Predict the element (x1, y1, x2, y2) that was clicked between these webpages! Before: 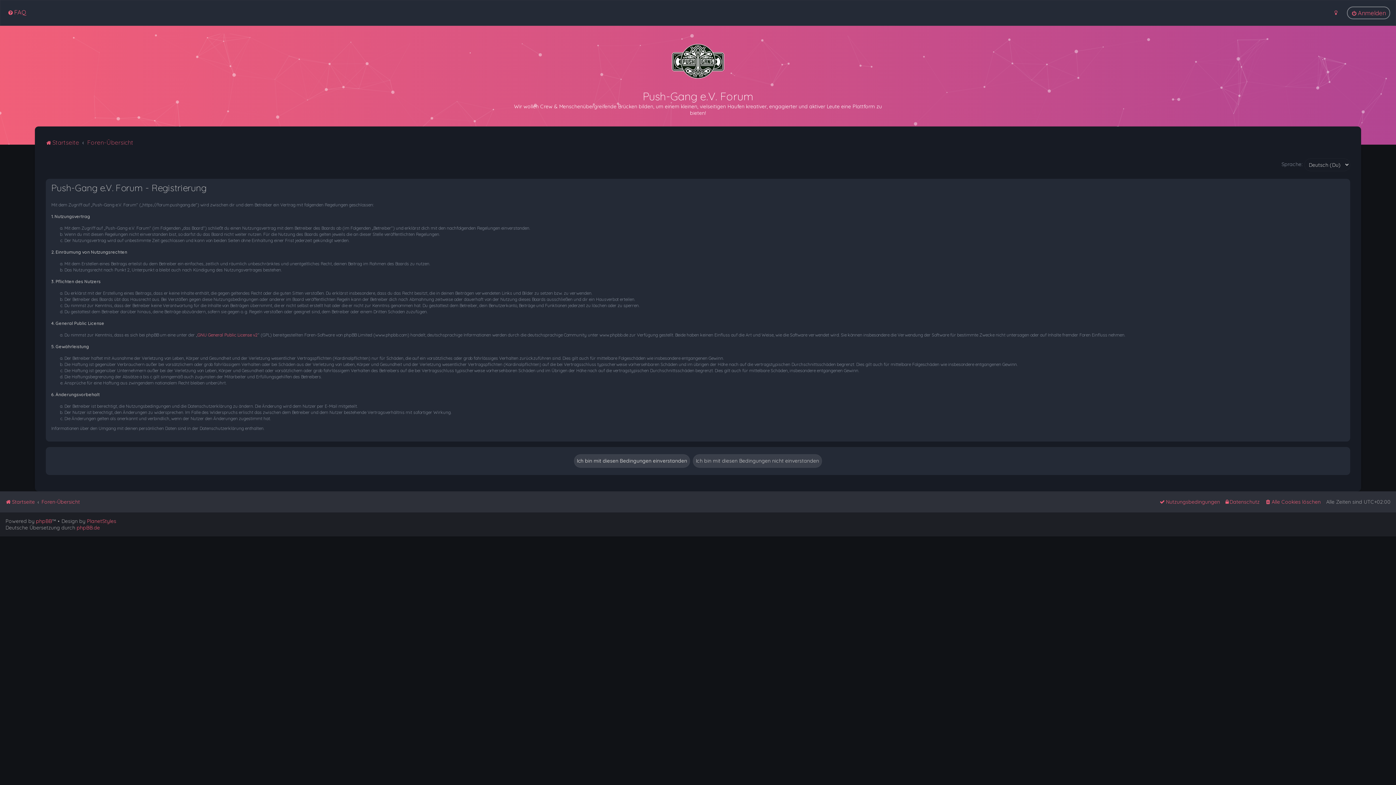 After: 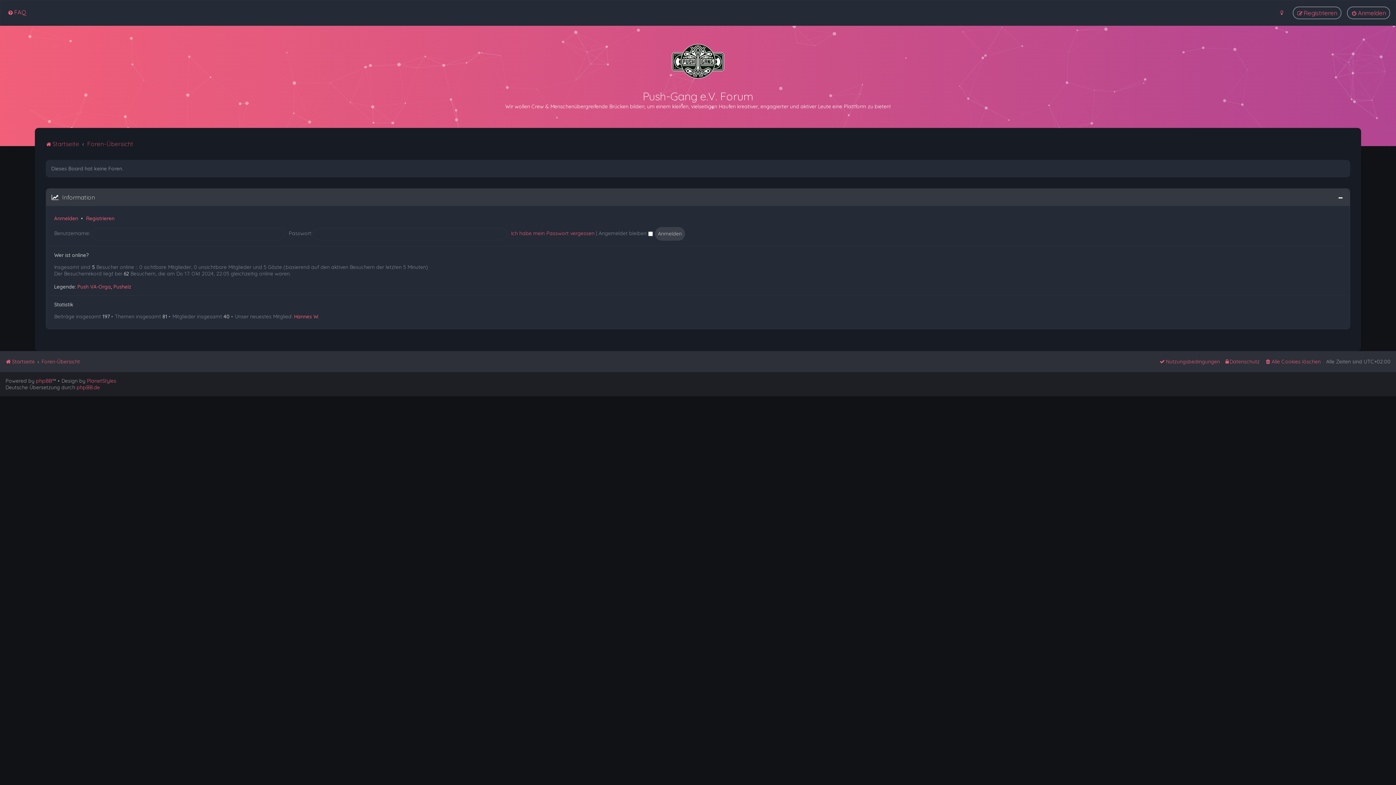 Action: bbox: (41, 497, 80, 507) label: Foren-Übersicht